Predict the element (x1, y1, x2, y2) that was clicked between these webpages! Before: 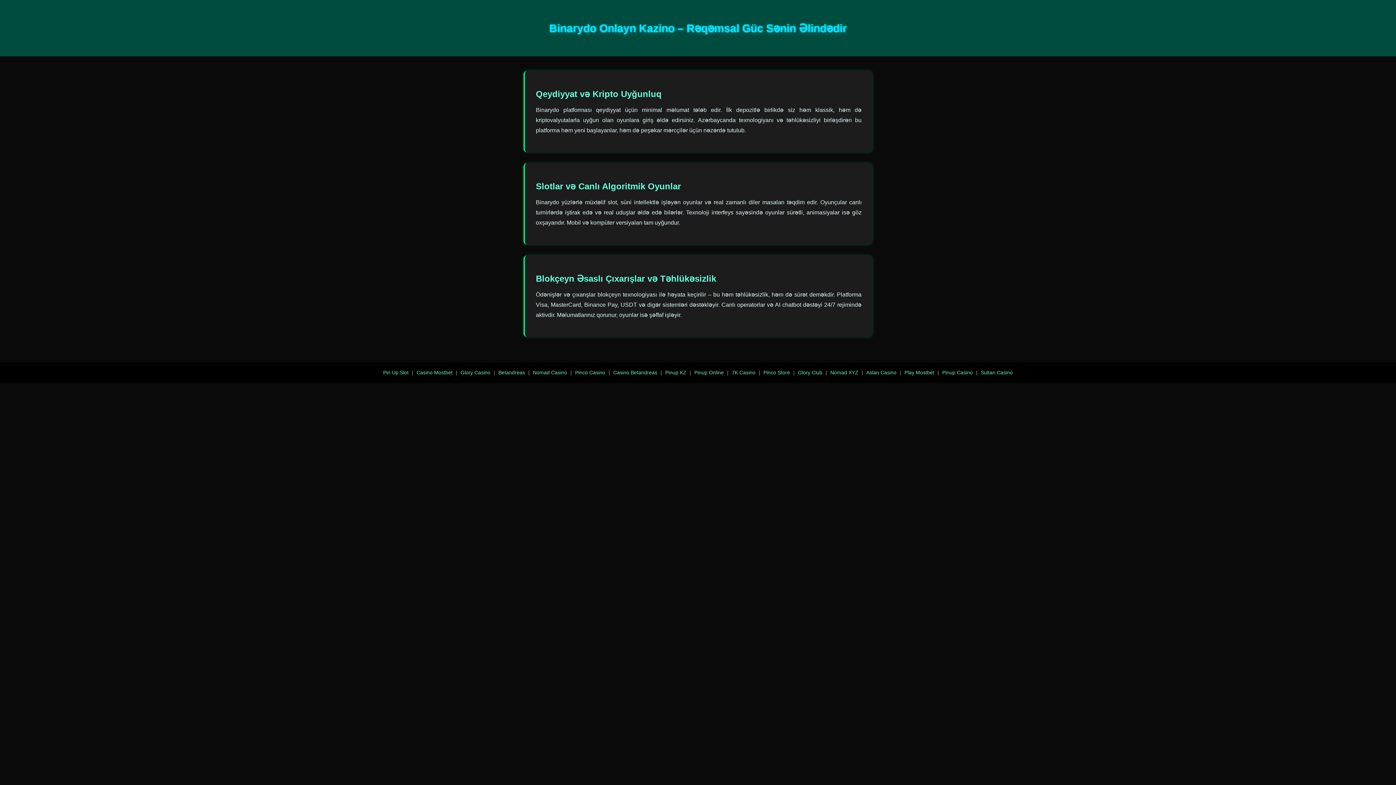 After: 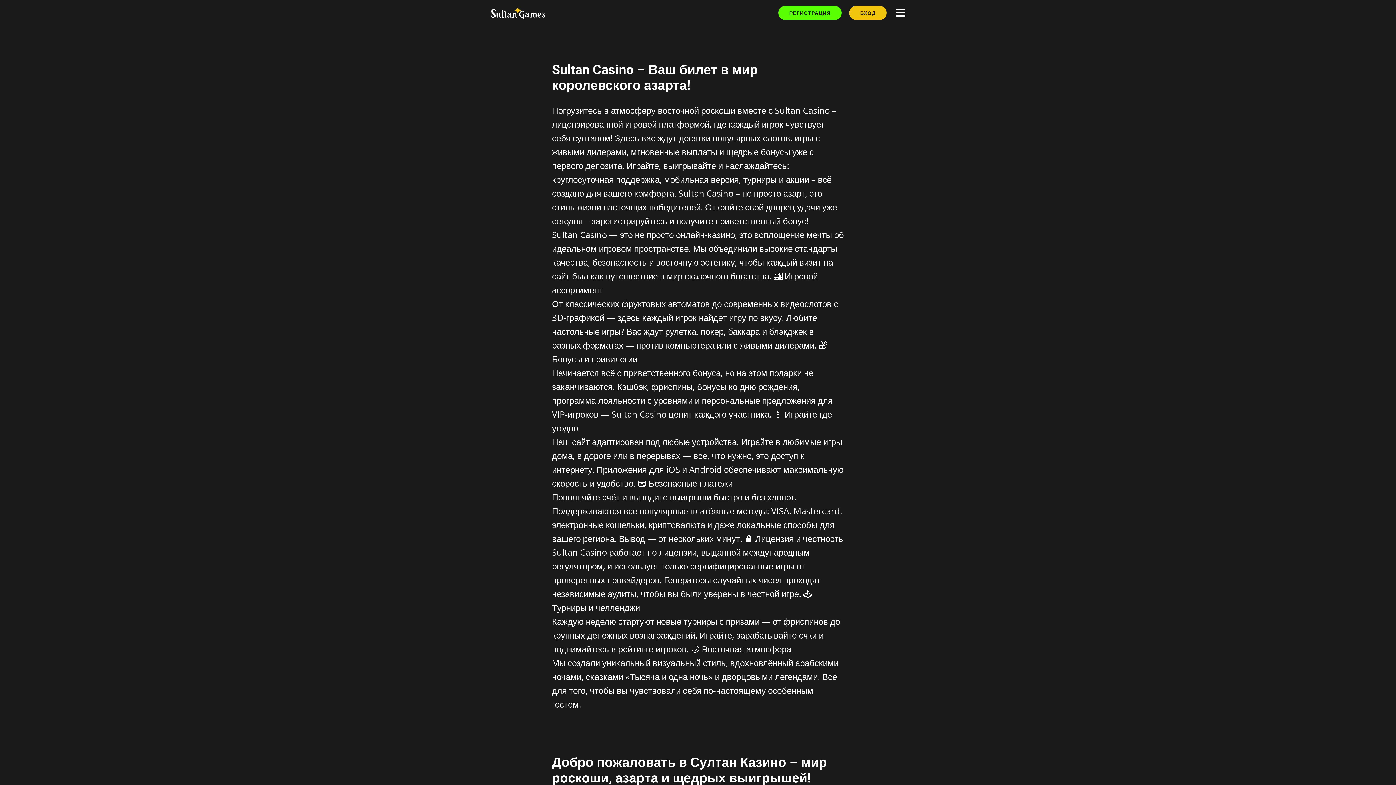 Action: bbox: (942, 369, 973, 375) label: Pinup Casino